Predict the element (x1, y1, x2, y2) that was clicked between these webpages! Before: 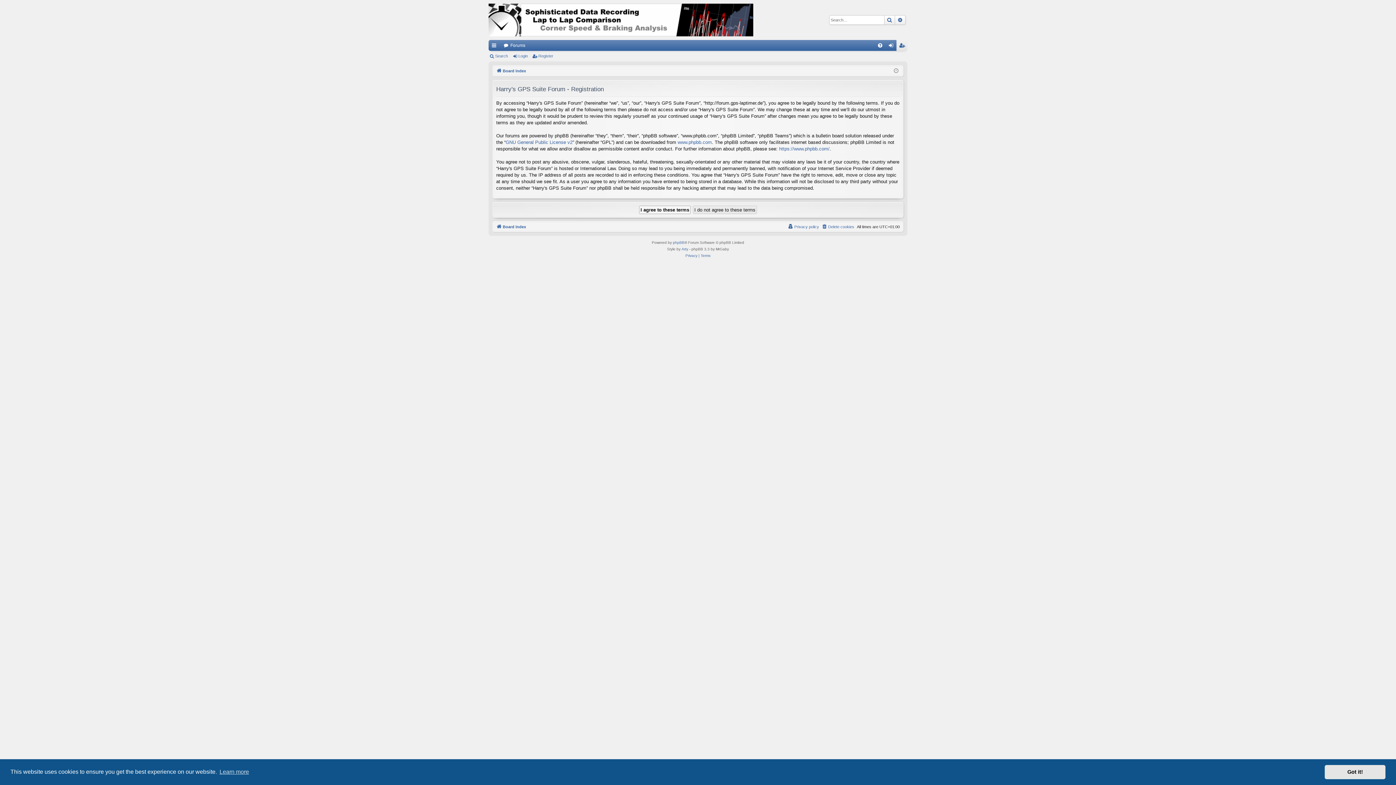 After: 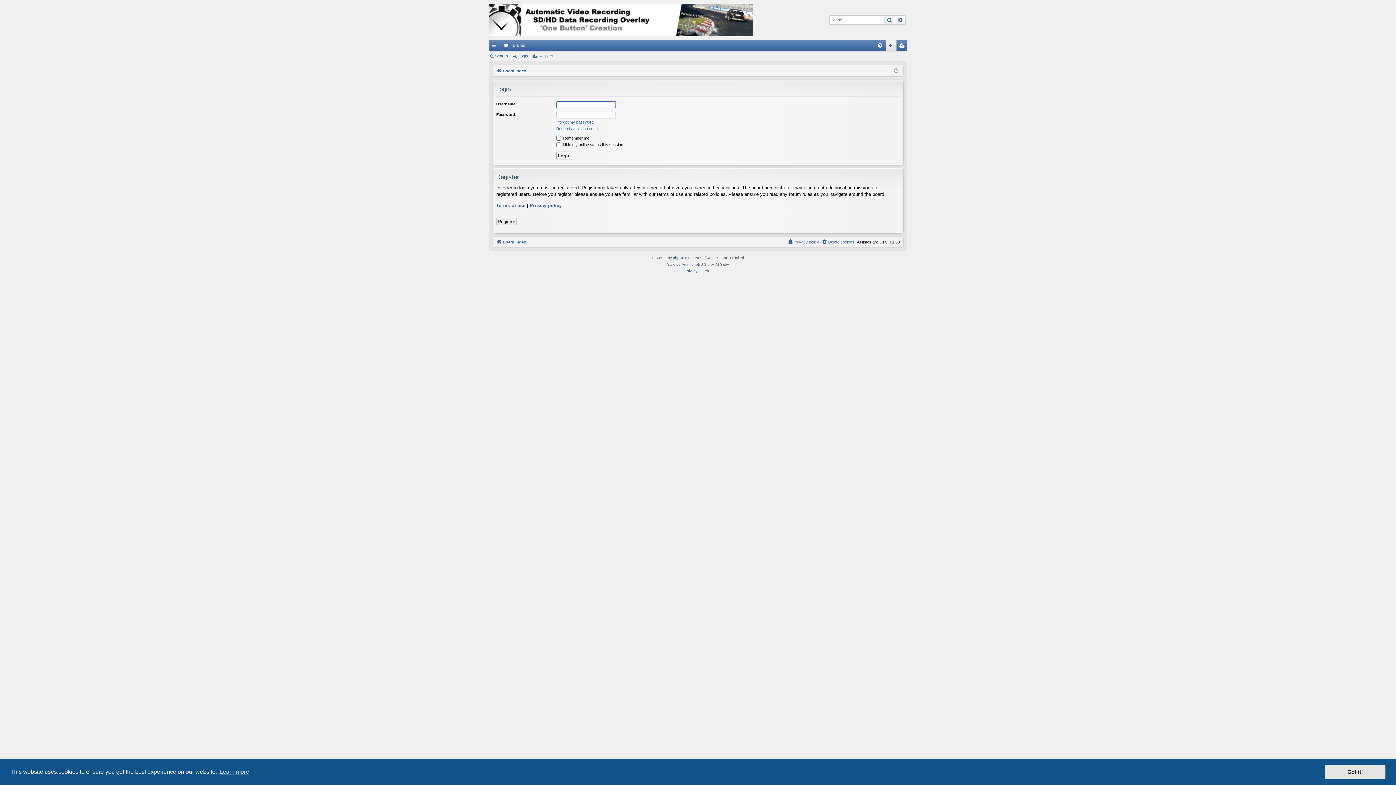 Action: label: Login bbox: (512, 51, 530, 61)